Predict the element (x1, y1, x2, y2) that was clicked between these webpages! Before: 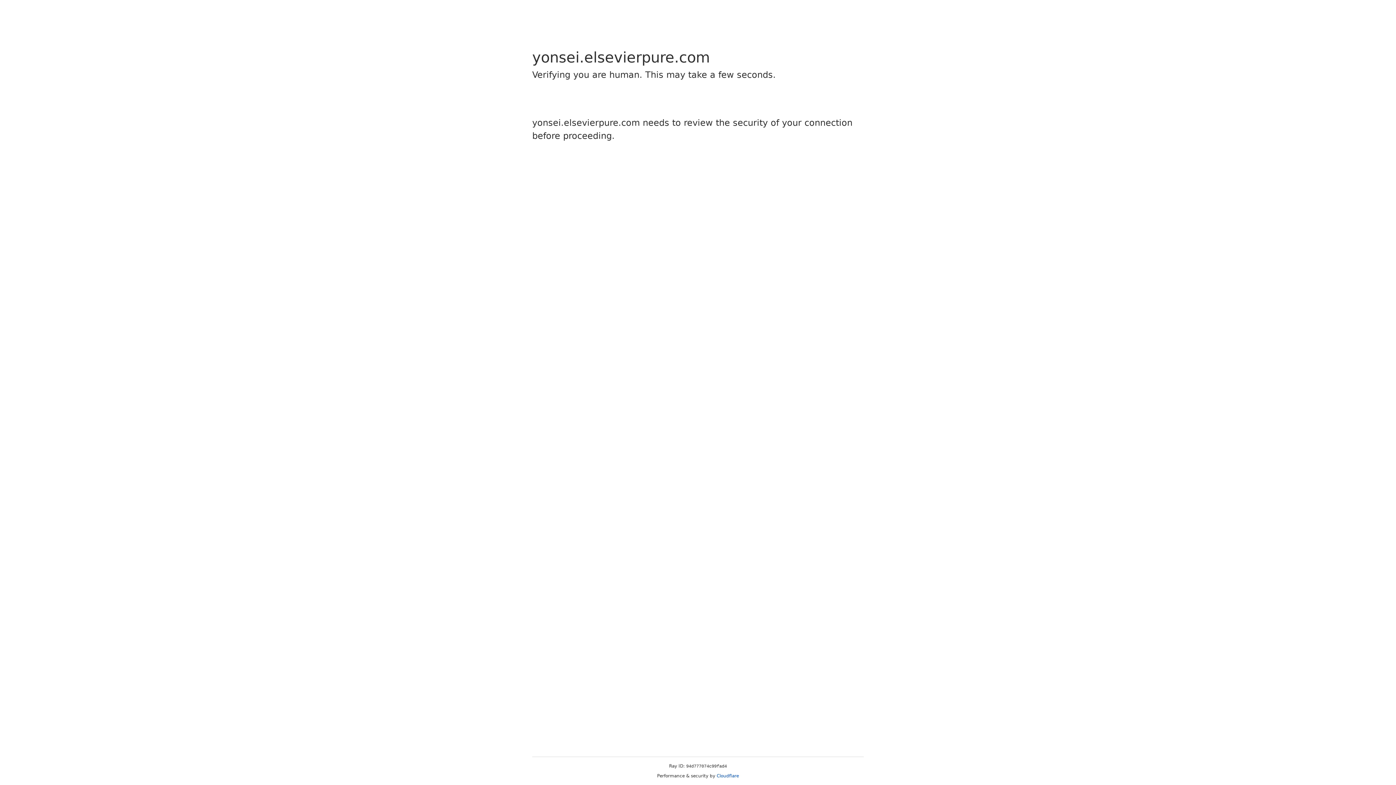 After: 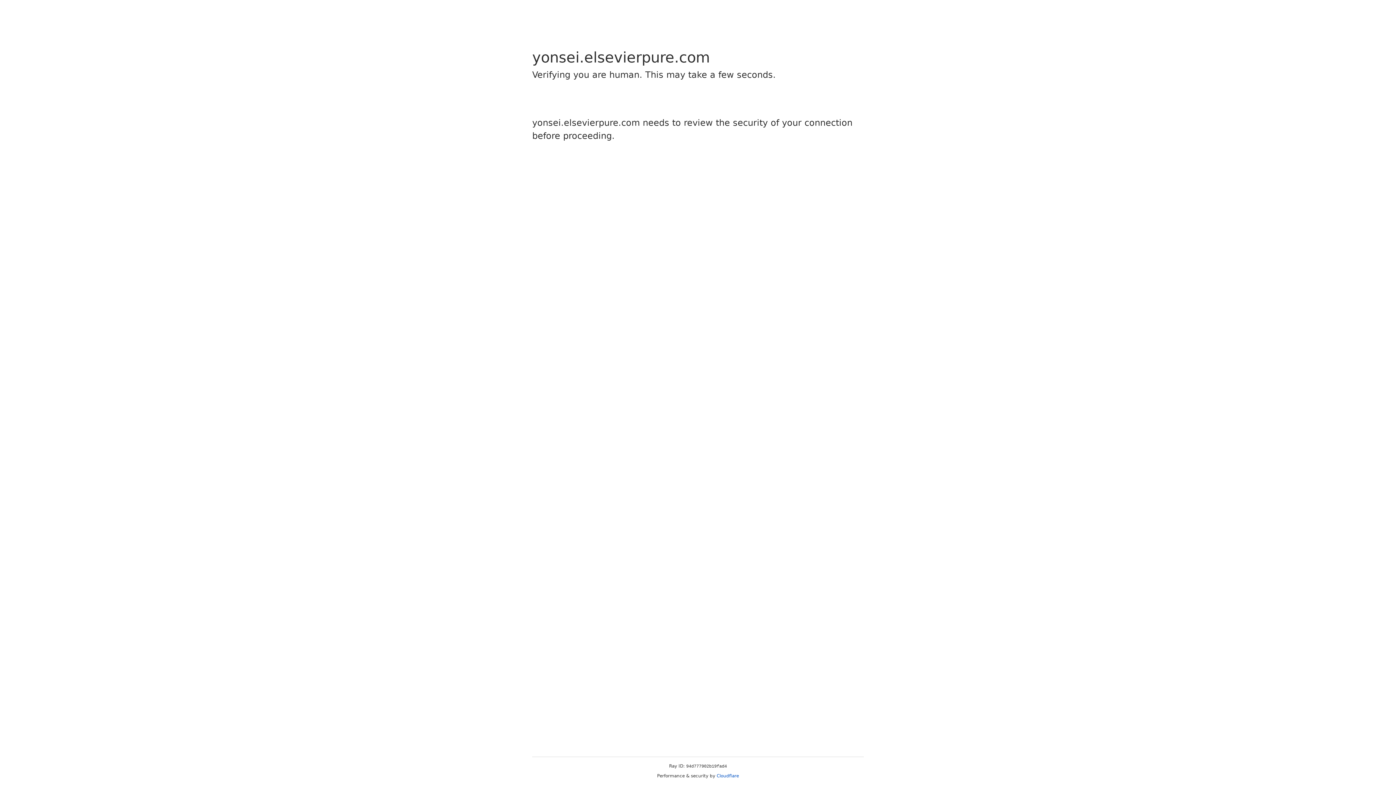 Action: label: Cloudflare bbox: (716, 773, 739, 778)